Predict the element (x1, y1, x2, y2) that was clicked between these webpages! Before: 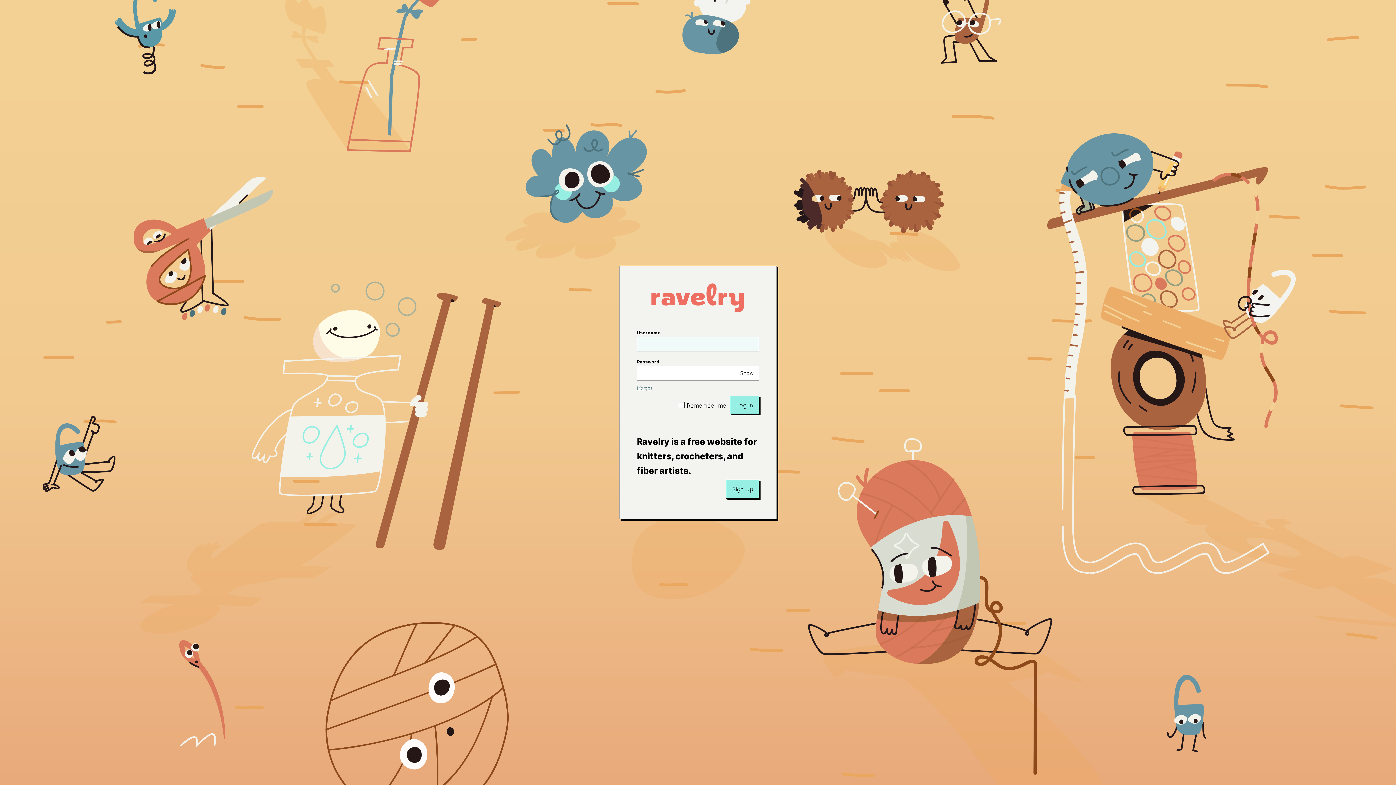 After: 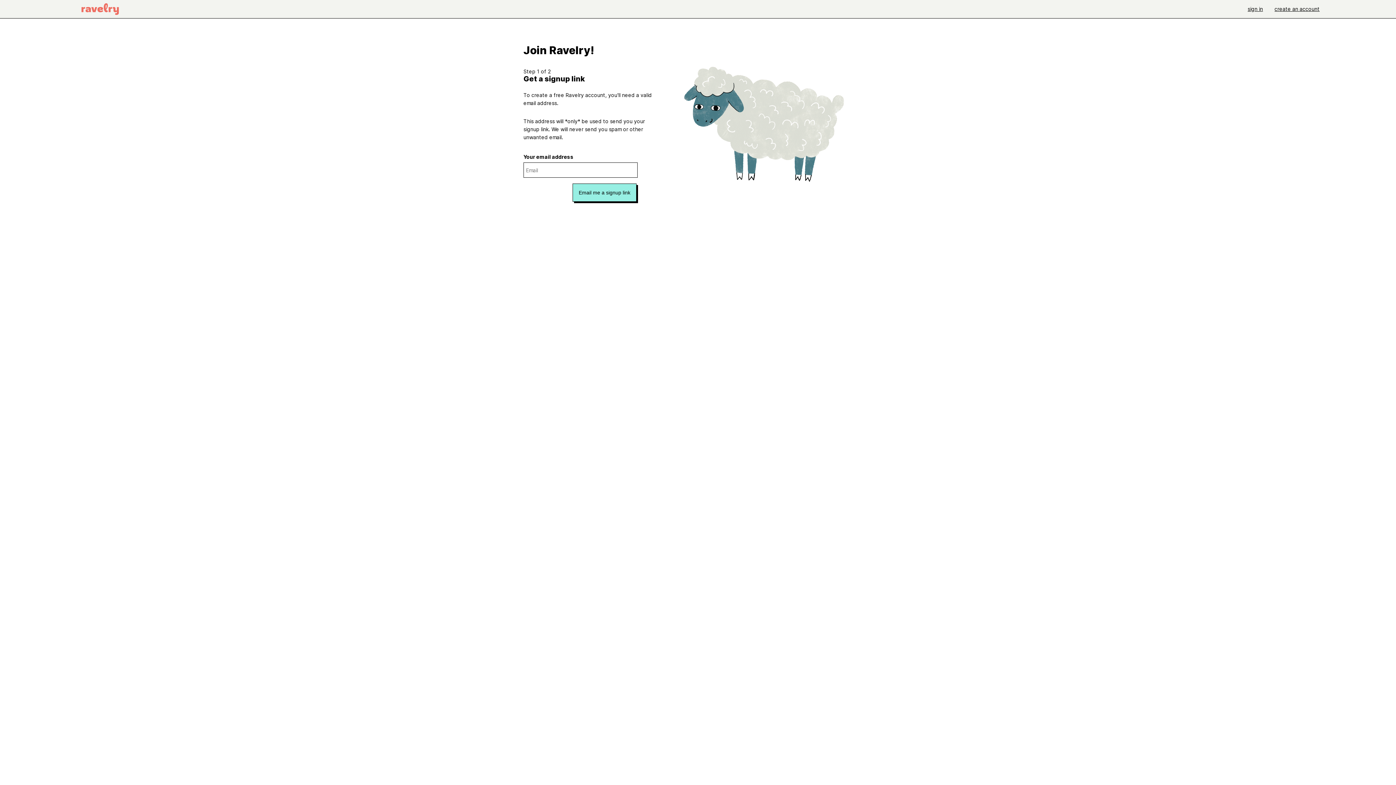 Action: label: Sign Up bbox: (726, 480, 759, 498)